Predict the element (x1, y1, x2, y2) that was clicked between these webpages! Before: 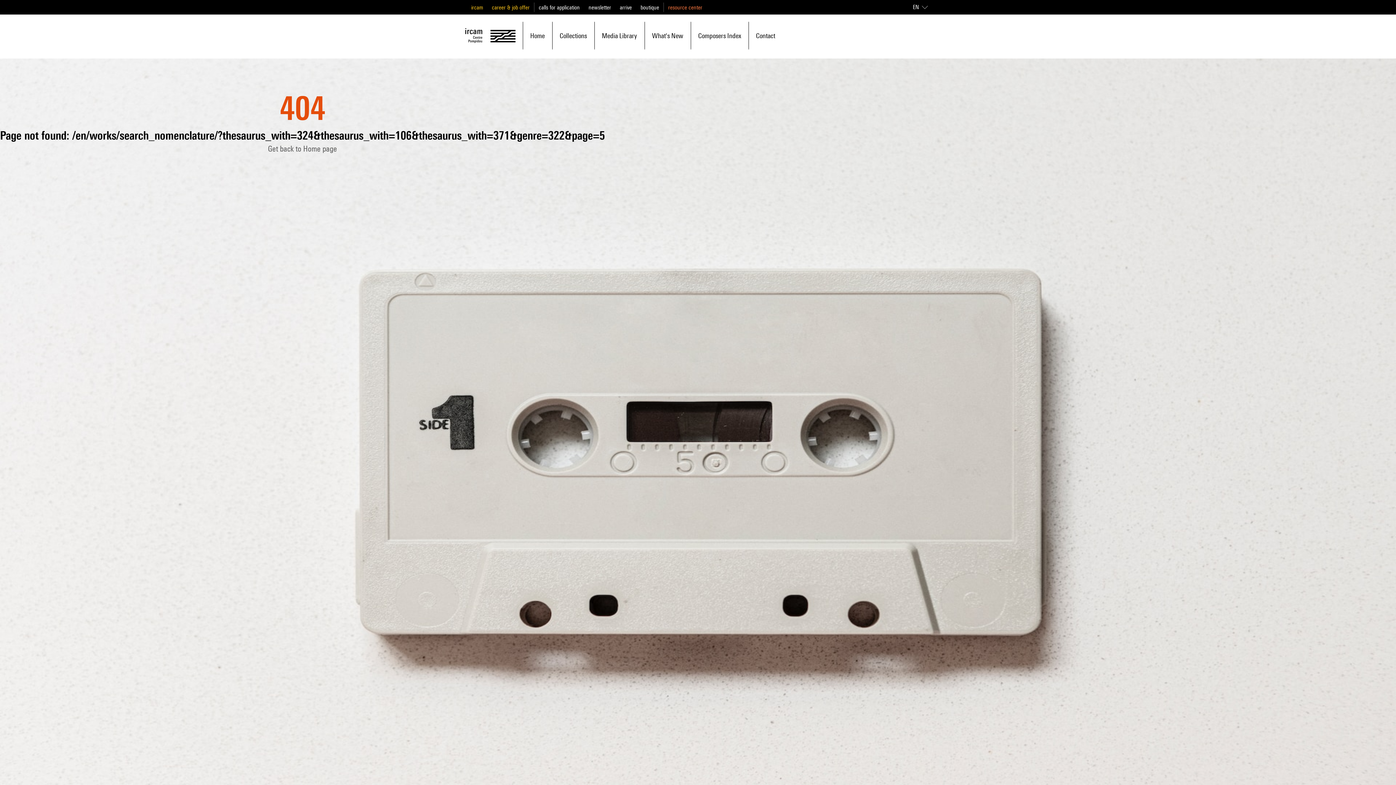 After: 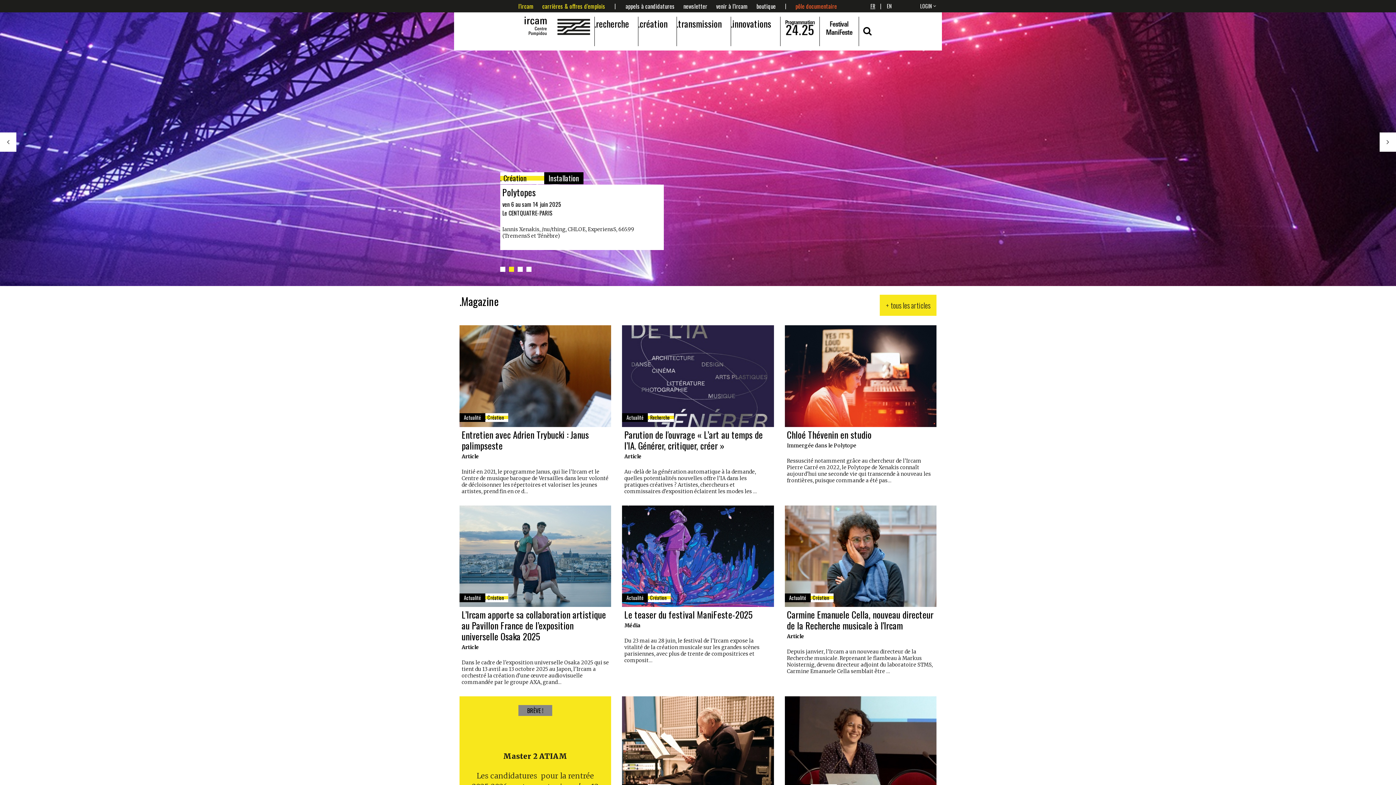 Action: bbox: (492, 4, 529, 10) label: career & job offer